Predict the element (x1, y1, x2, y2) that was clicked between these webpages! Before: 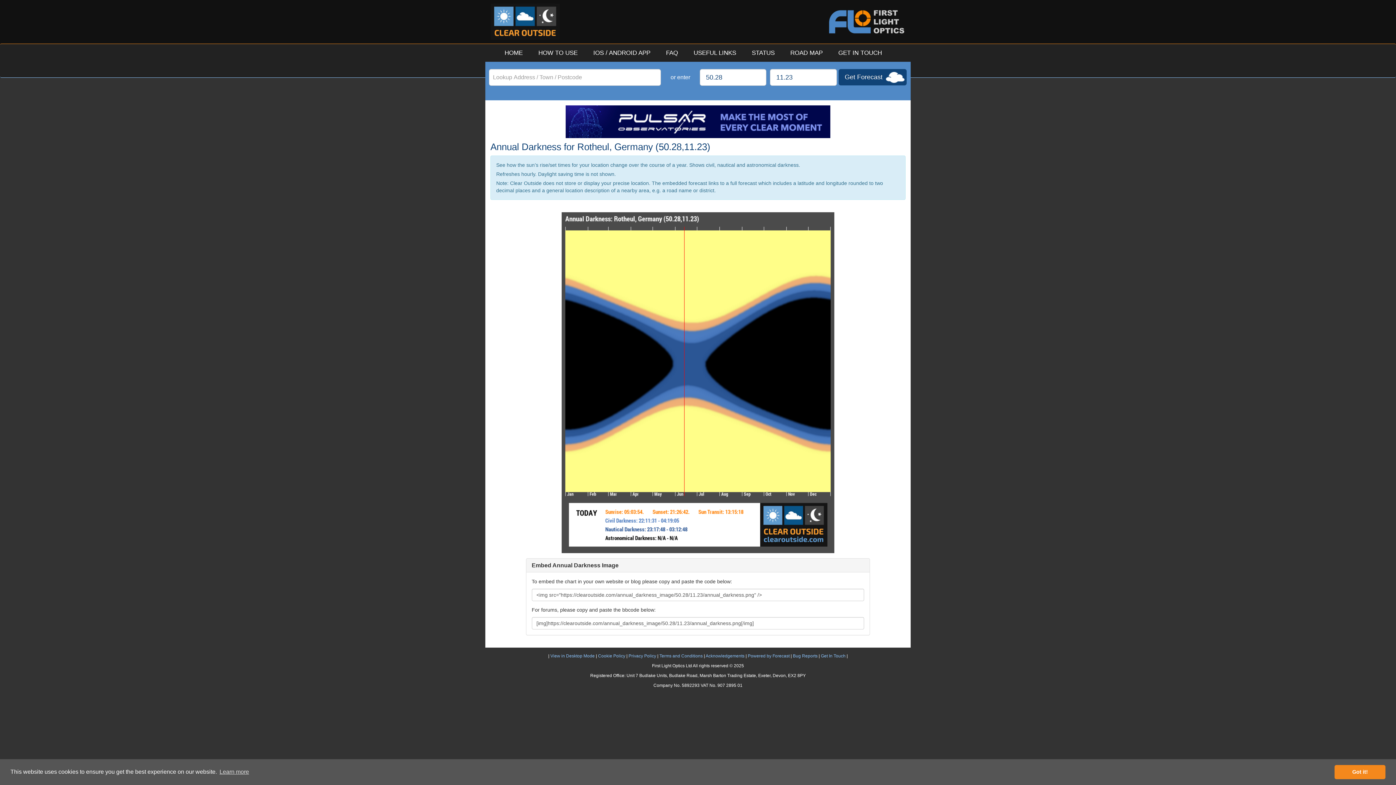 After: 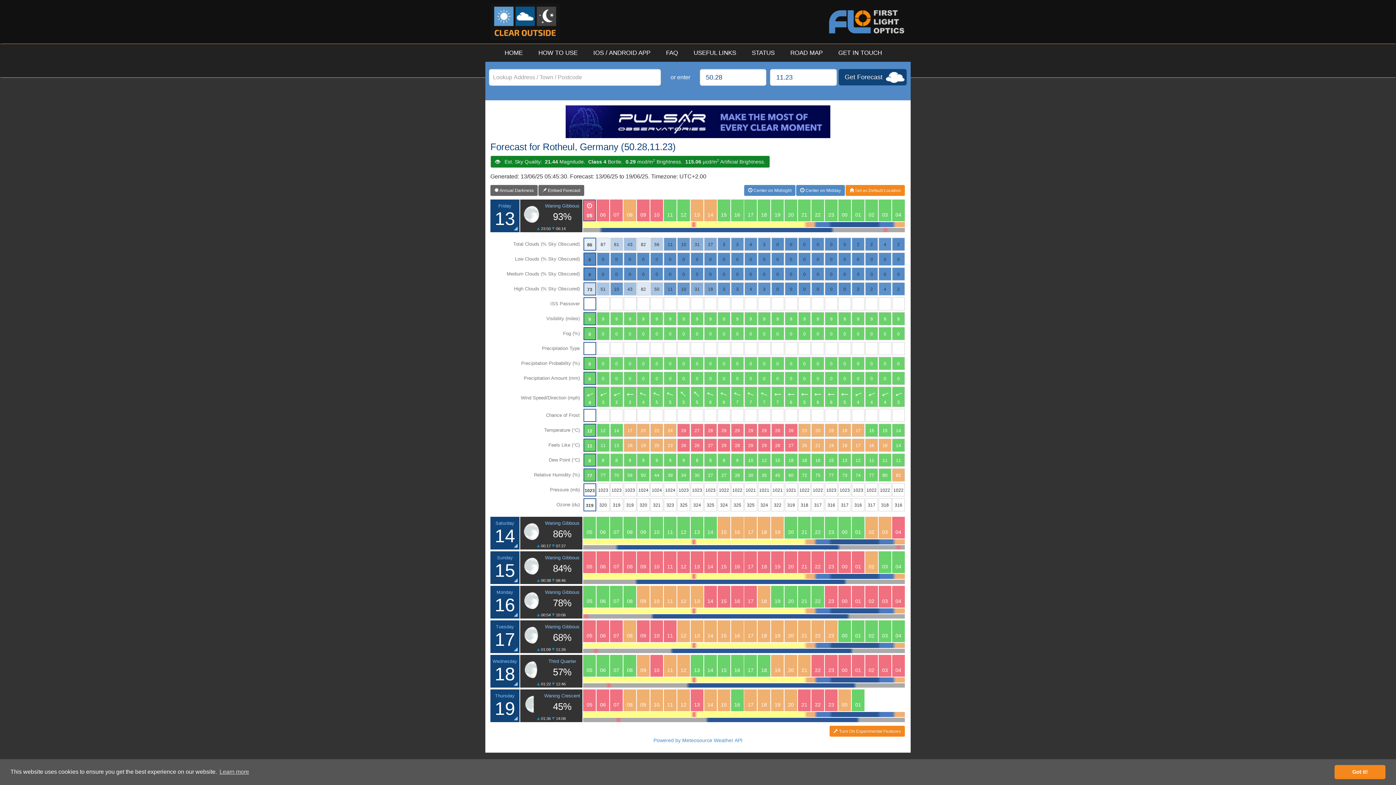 Action: bbox: (838, 69, 906, 85) label: Get Forecast